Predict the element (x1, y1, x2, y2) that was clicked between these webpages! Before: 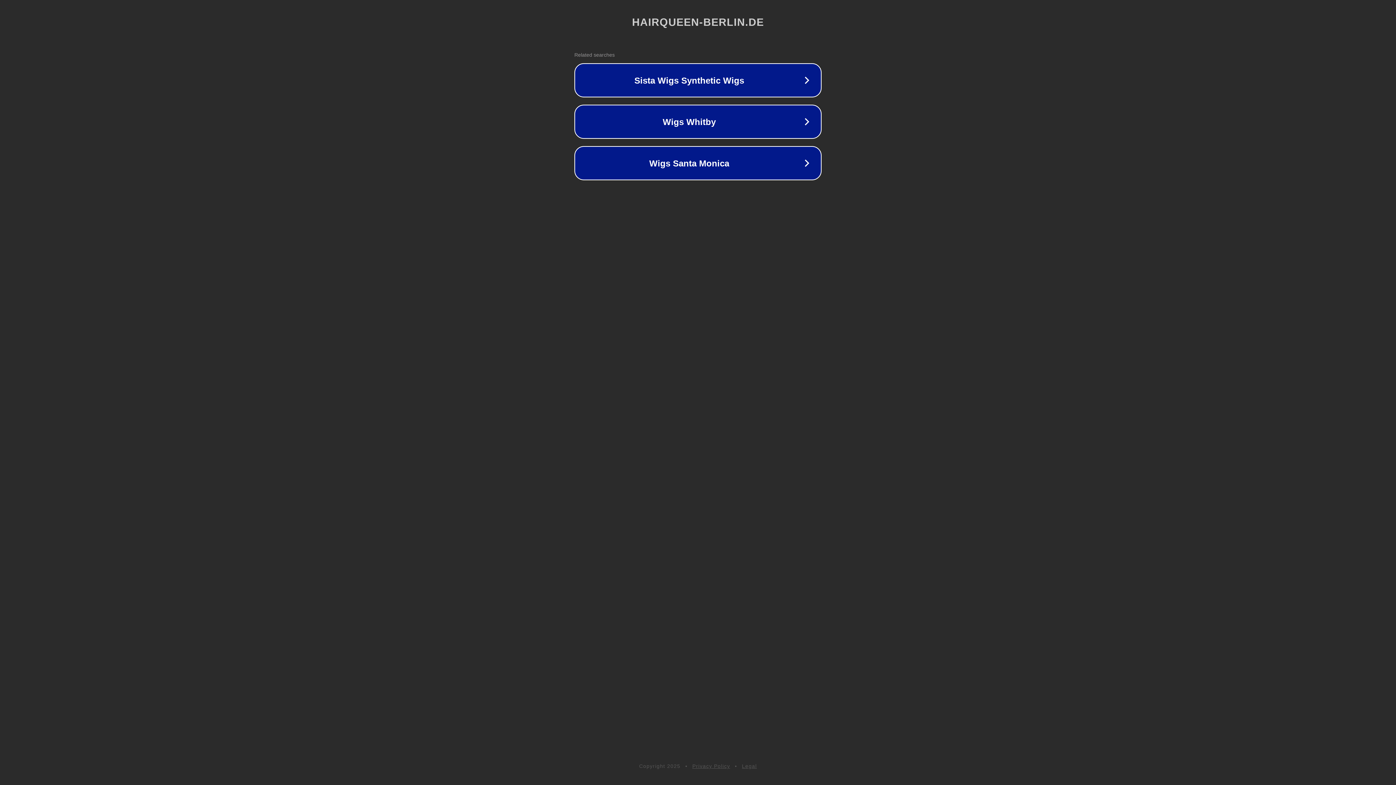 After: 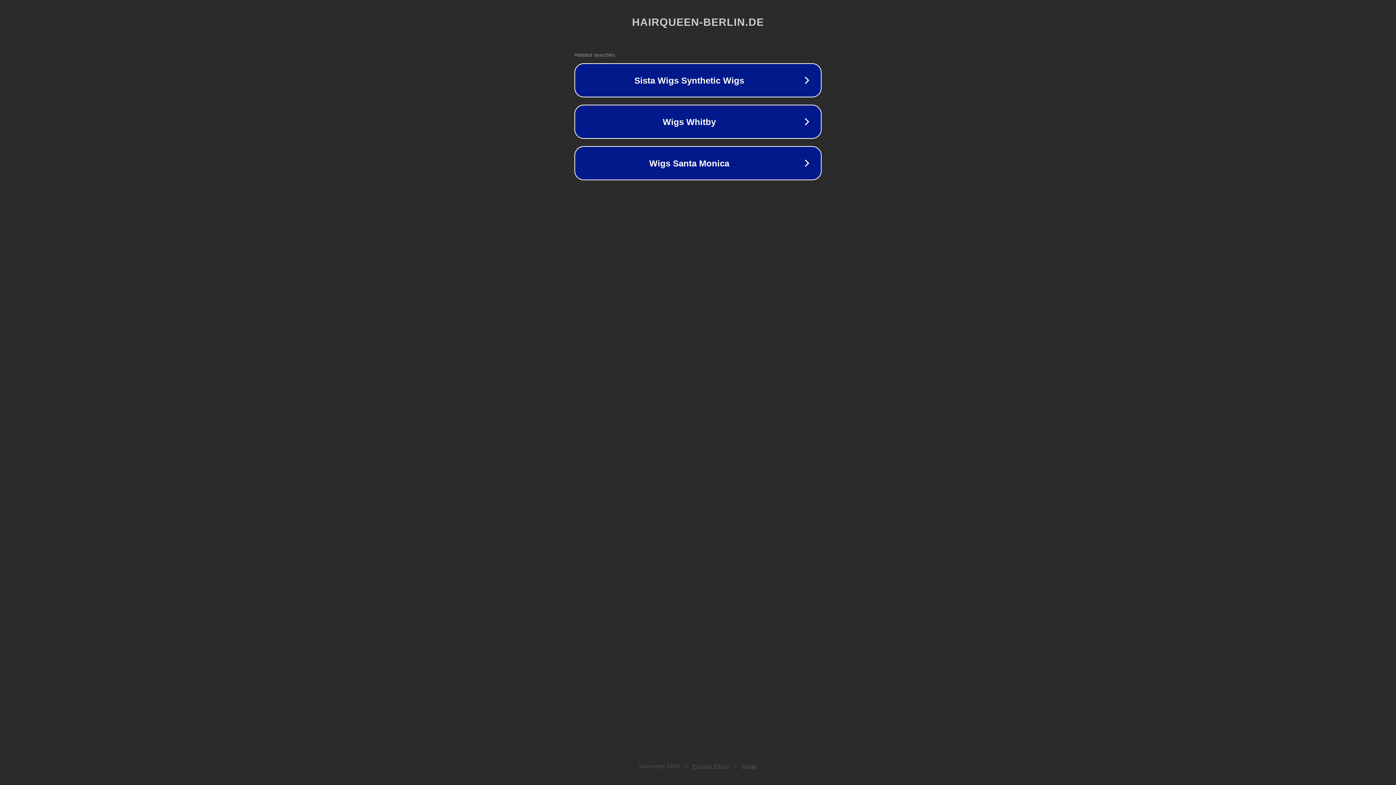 Action: bbox: (742, 763, 757, 769) label: Legal